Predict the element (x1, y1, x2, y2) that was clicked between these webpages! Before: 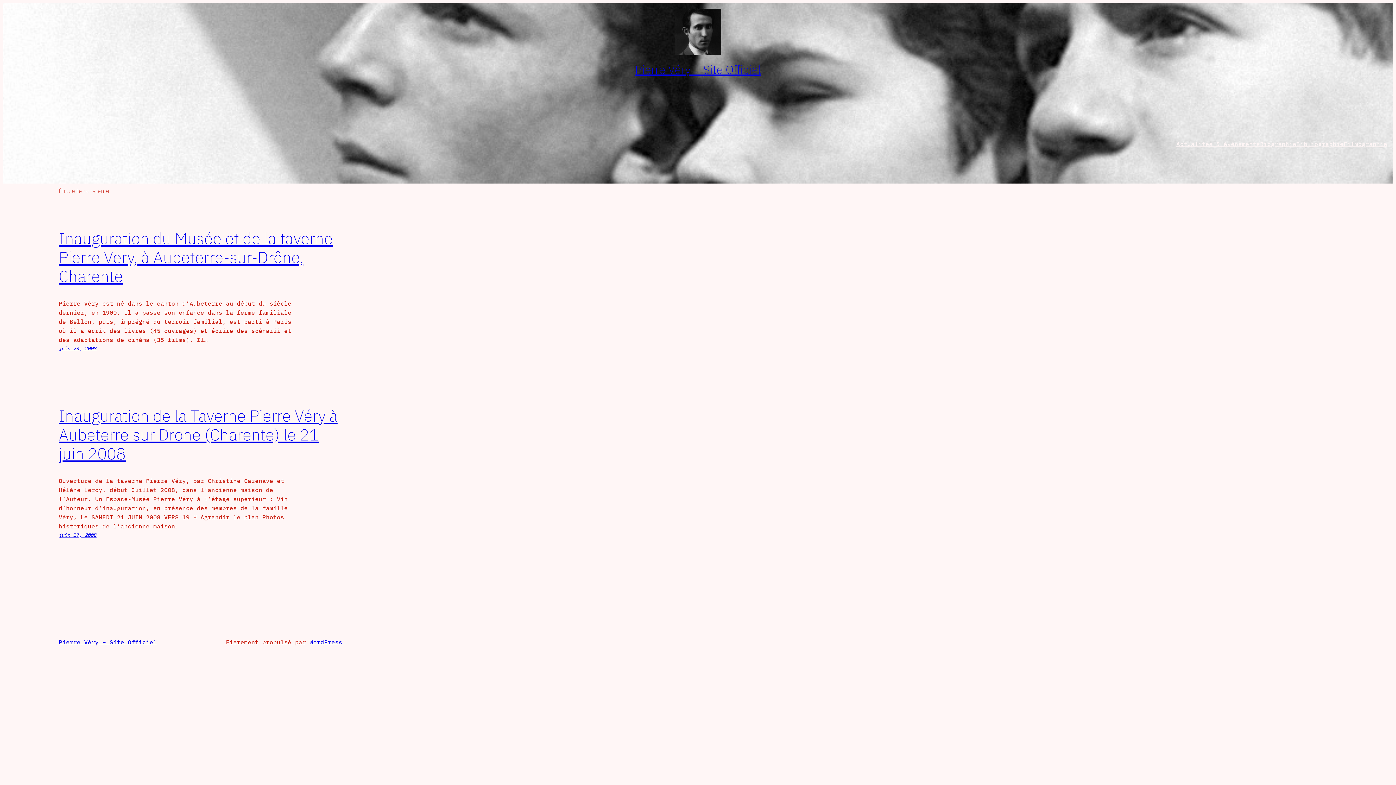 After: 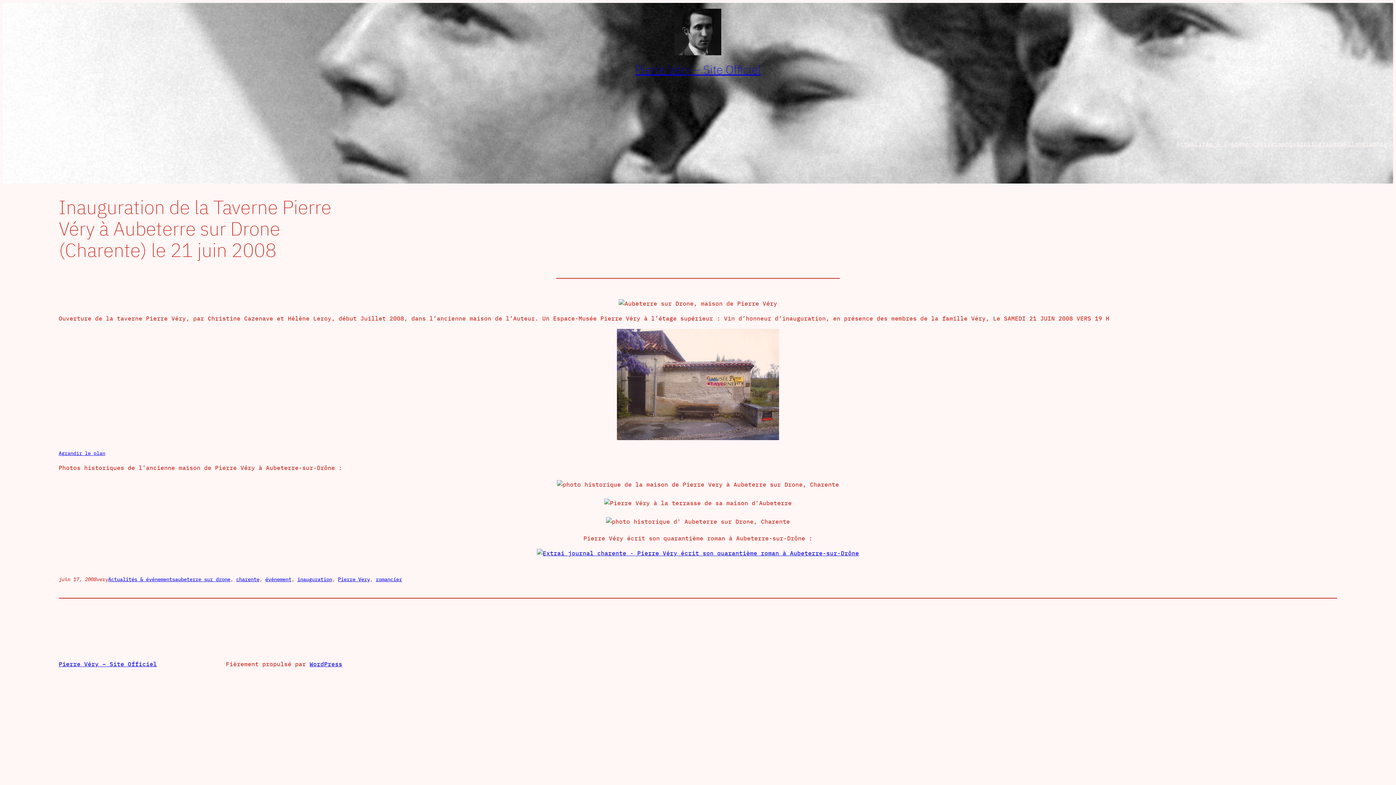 Action: bbox: (58, 531, 96, 538) label: juin 17, 2008